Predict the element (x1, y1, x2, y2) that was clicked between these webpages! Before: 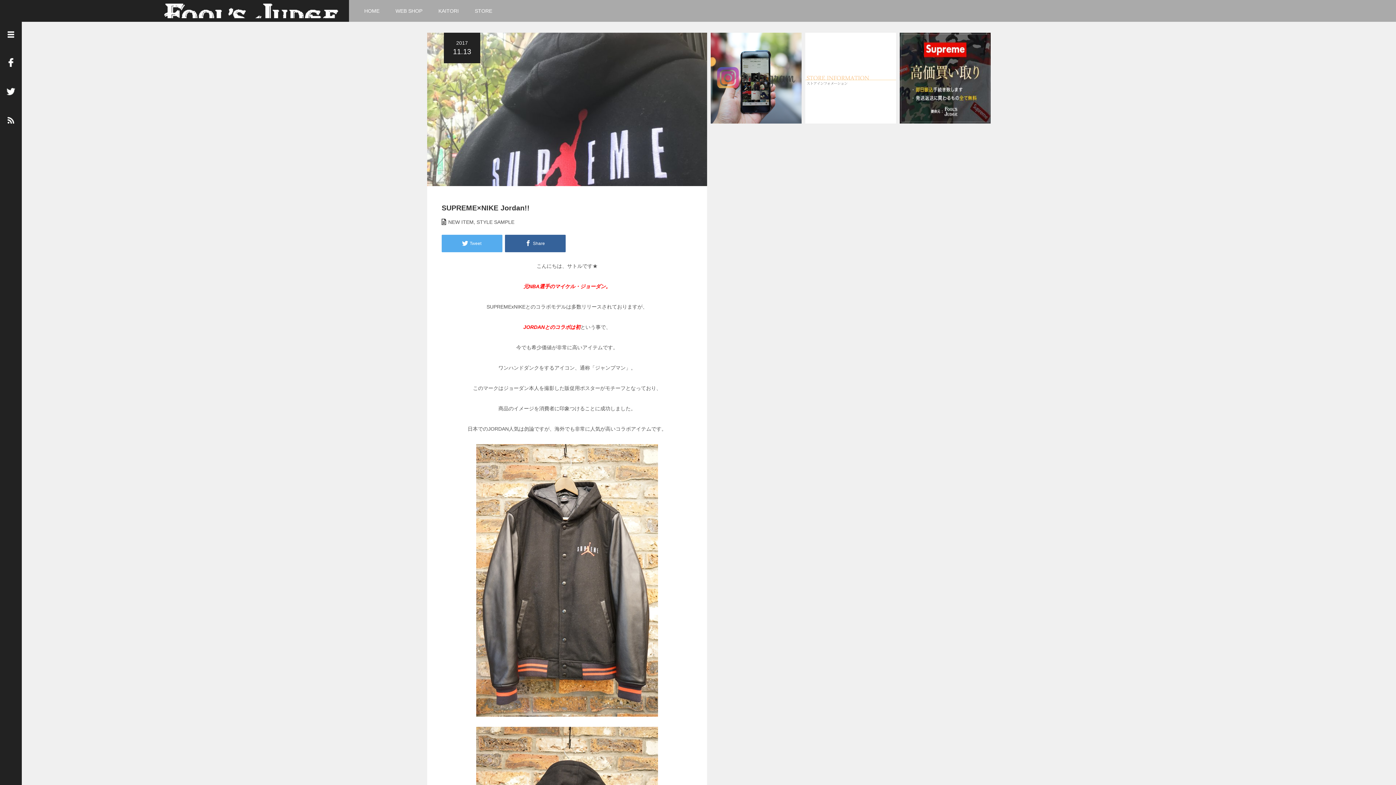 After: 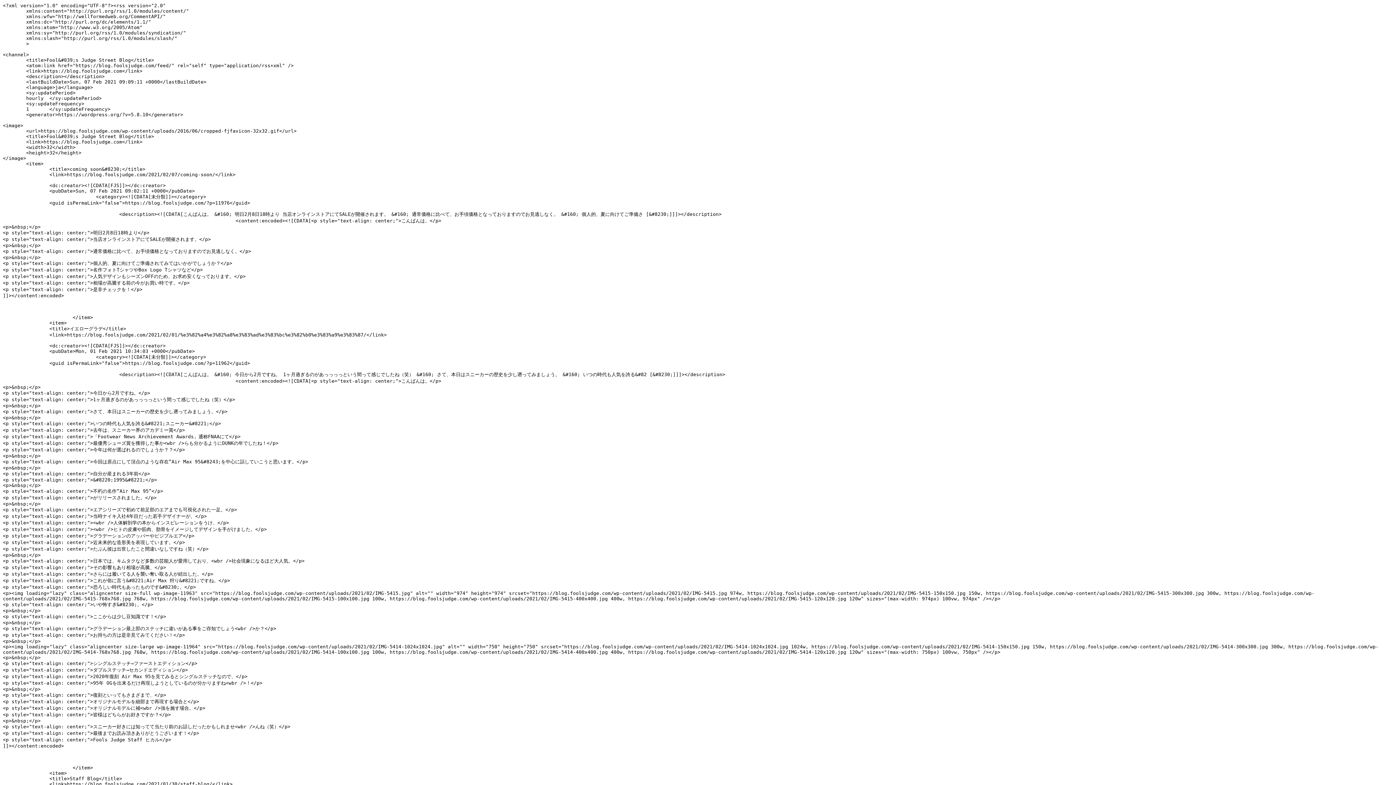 Action: bbox: (0, 116, 21, 138)